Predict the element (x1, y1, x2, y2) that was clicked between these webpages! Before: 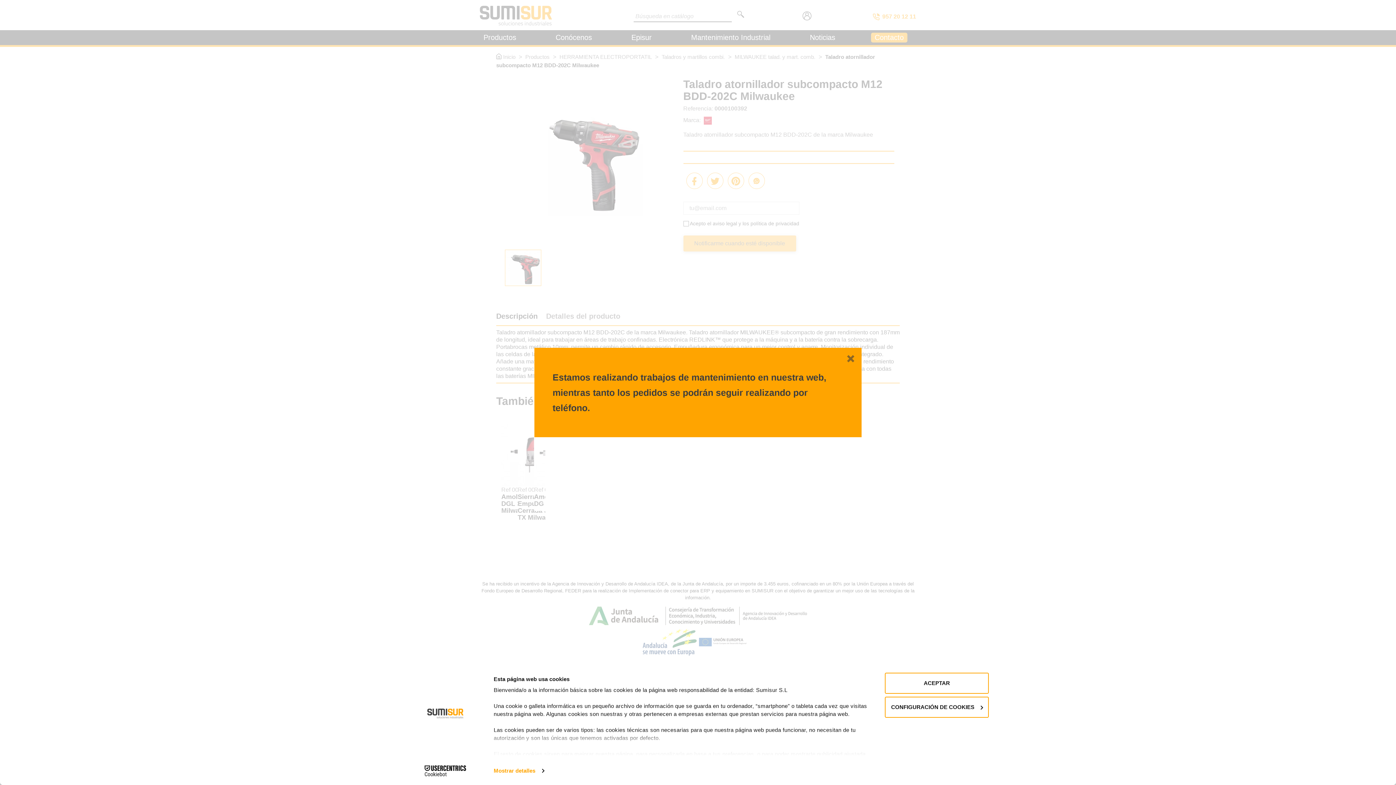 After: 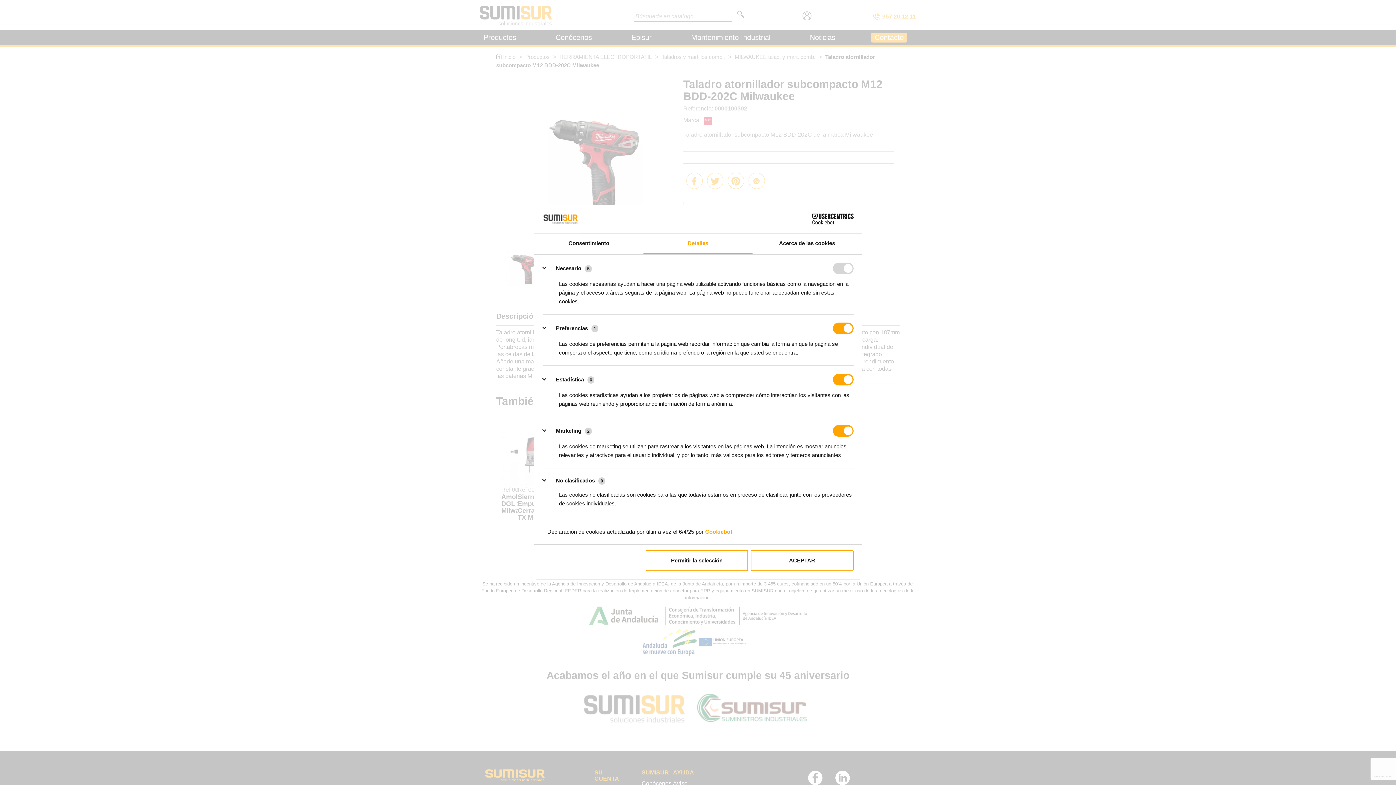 Action: bbox: (493, 765, 544, 776) label: Mostrar detalles